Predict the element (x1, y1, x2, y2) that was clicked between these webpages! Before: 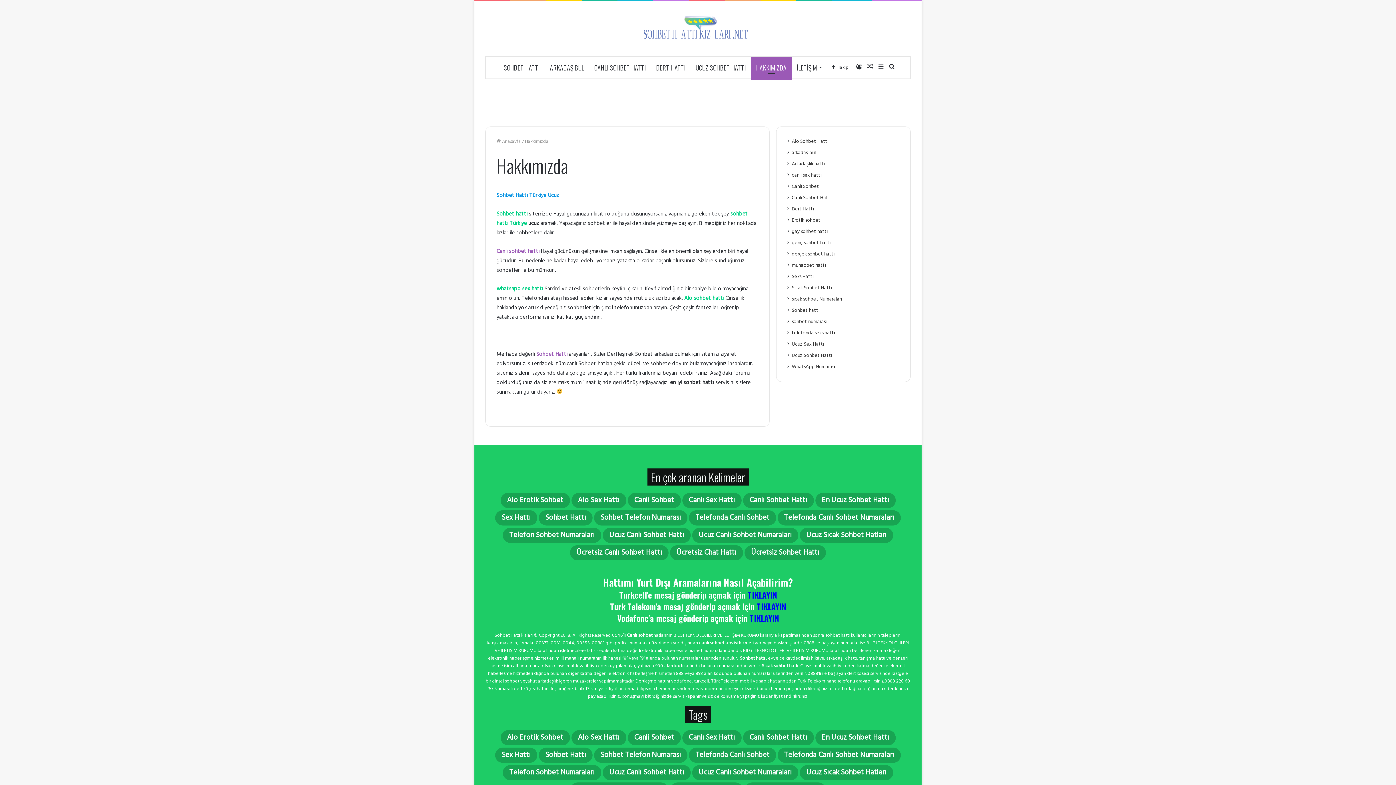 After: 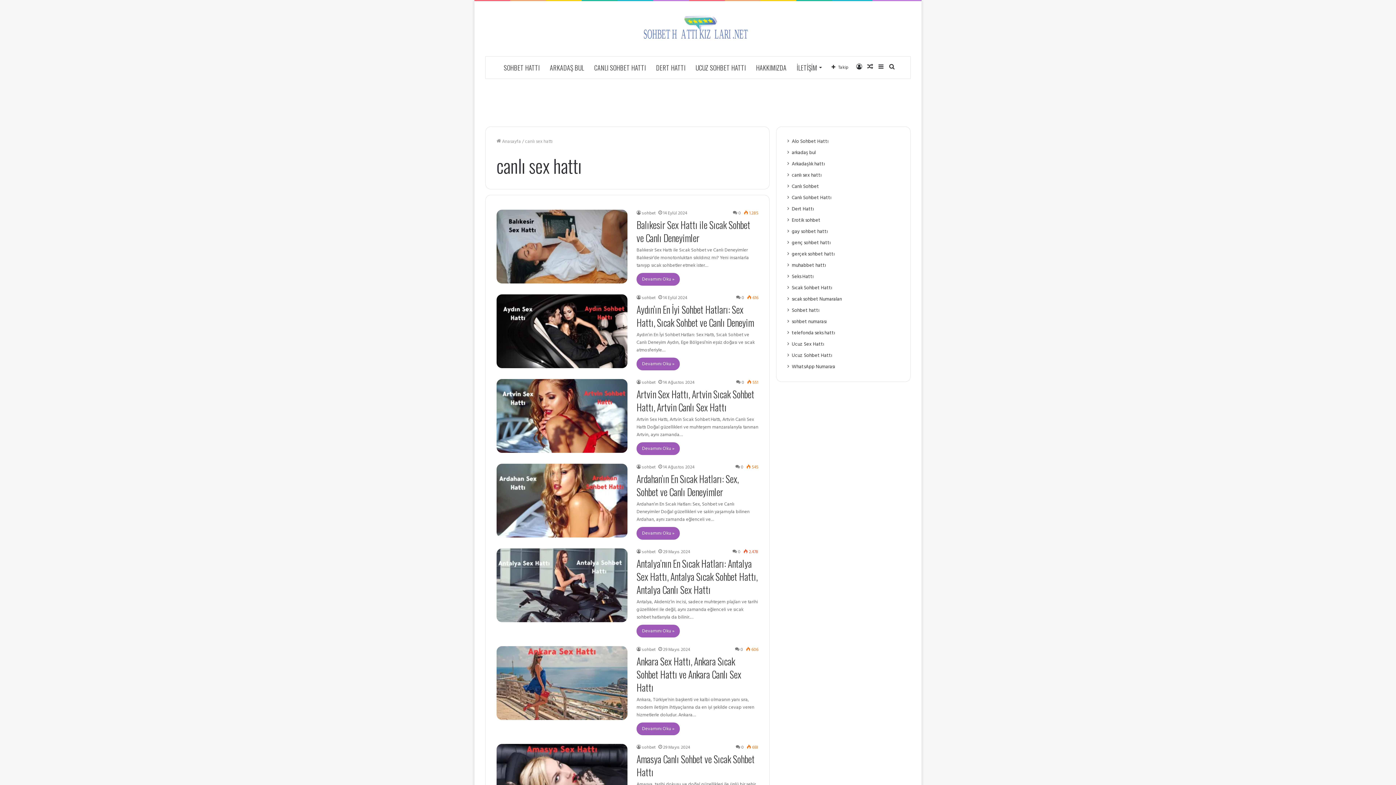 Action: label: canlı sex hattı bbox: (792, 171, 821, 179)